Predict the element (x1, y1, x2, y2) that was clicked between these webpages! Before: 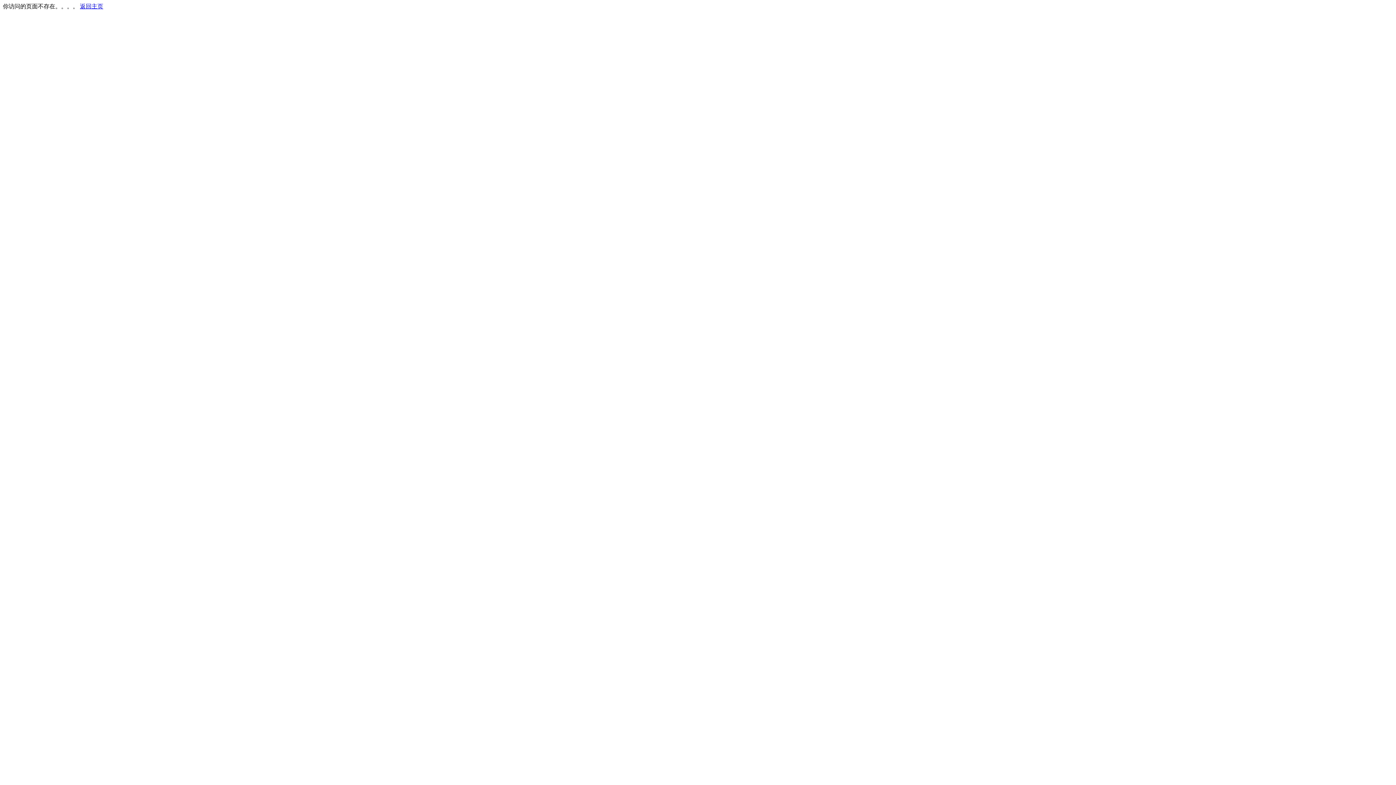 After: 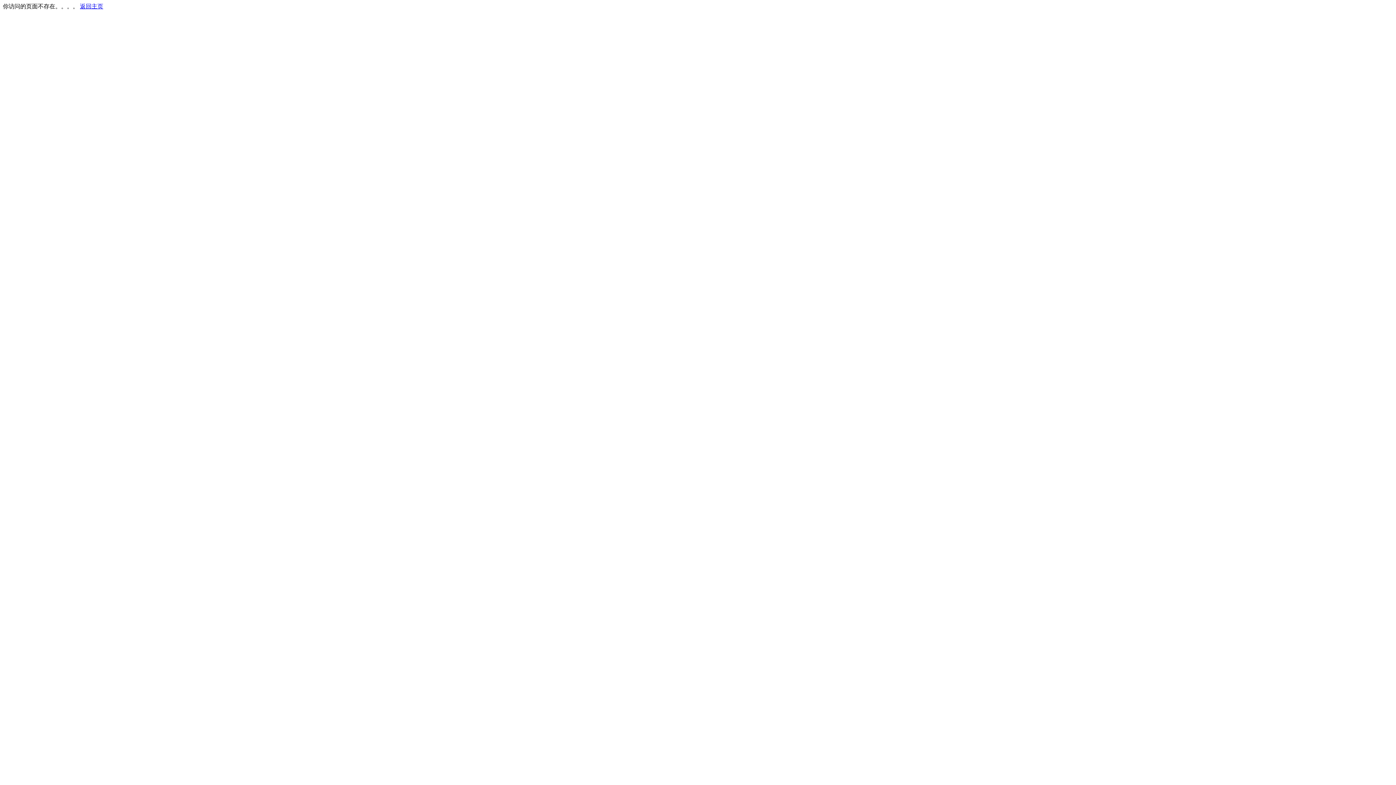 Action: label: 返回主页 bbox: (80, 3, 103, 9)